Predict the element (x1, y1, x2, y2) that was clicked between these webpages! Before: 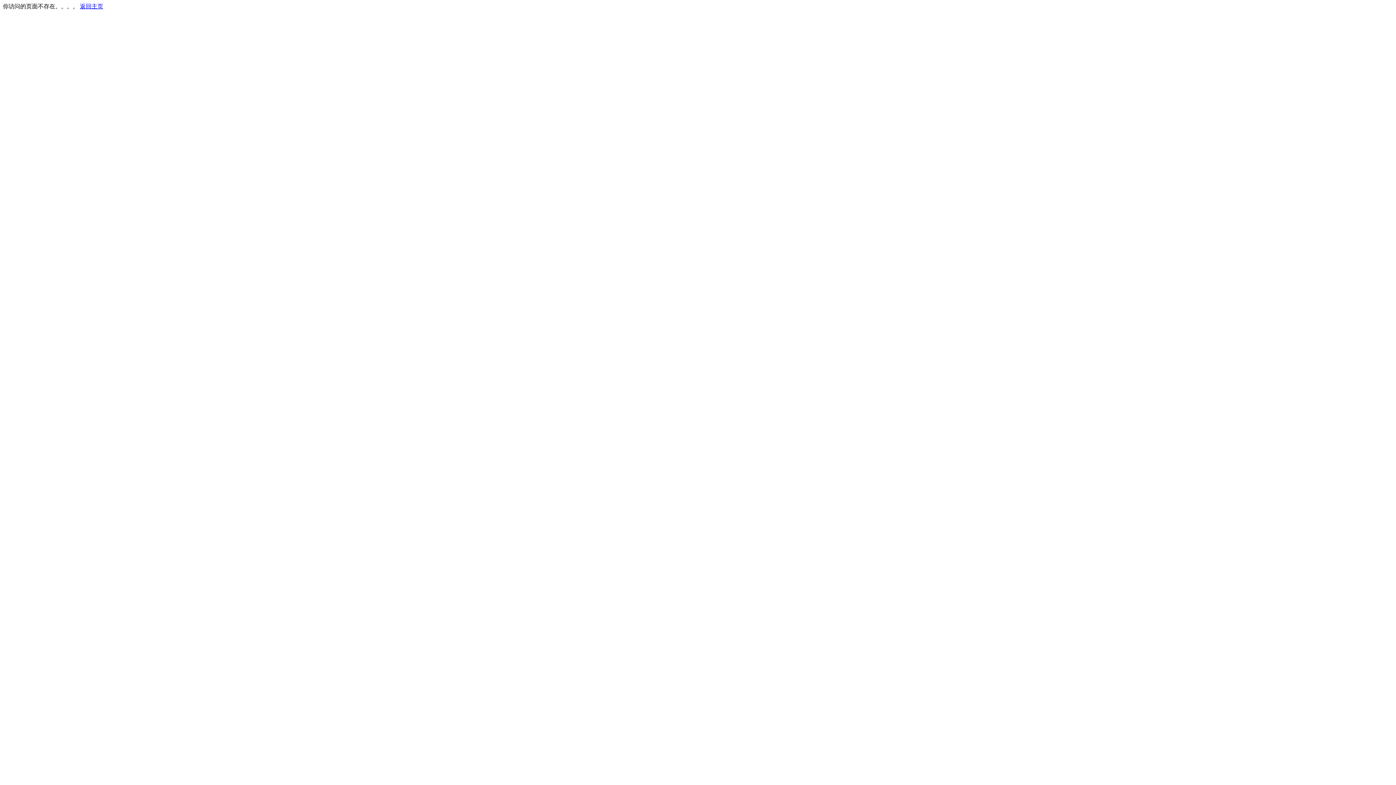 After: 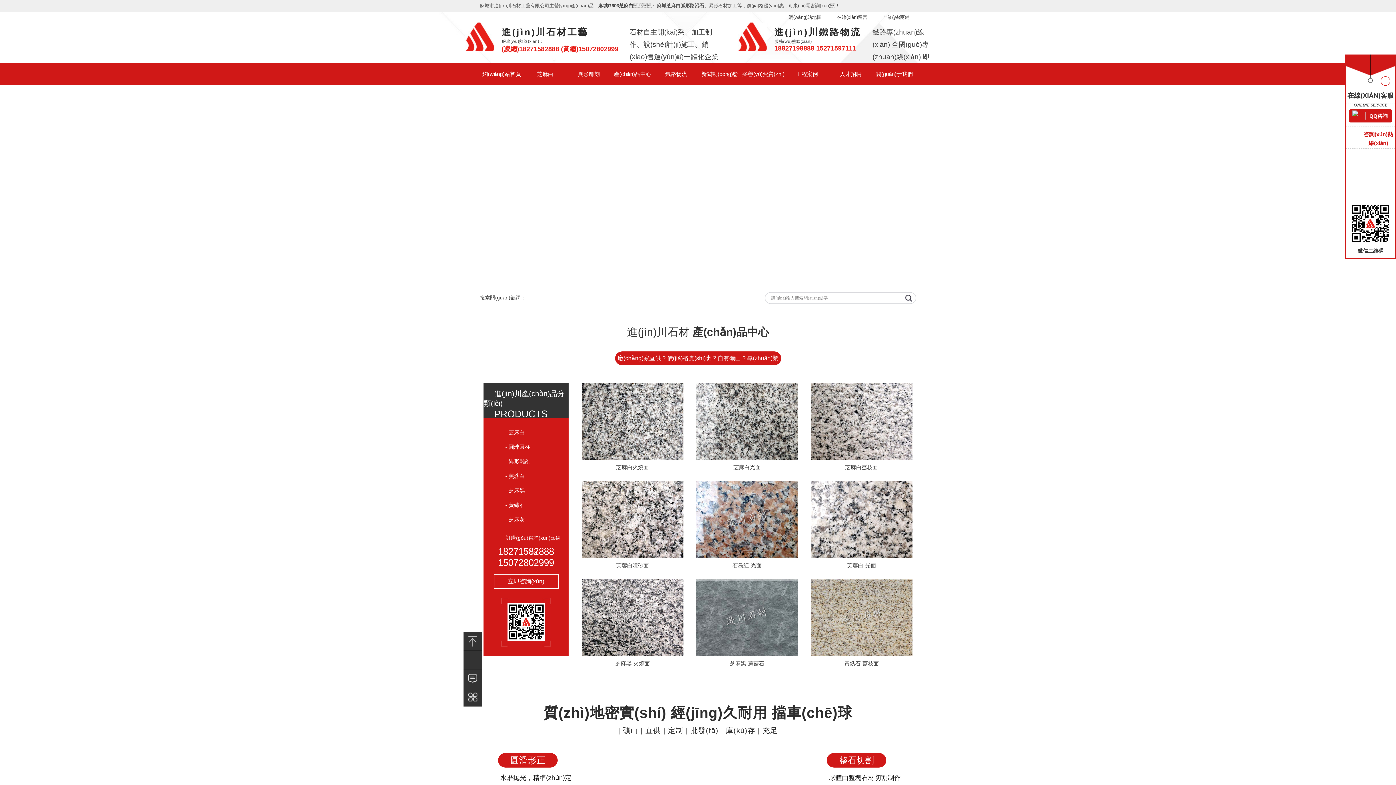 Action: bbox: (80, 3, 103, 9) label: 返回主页